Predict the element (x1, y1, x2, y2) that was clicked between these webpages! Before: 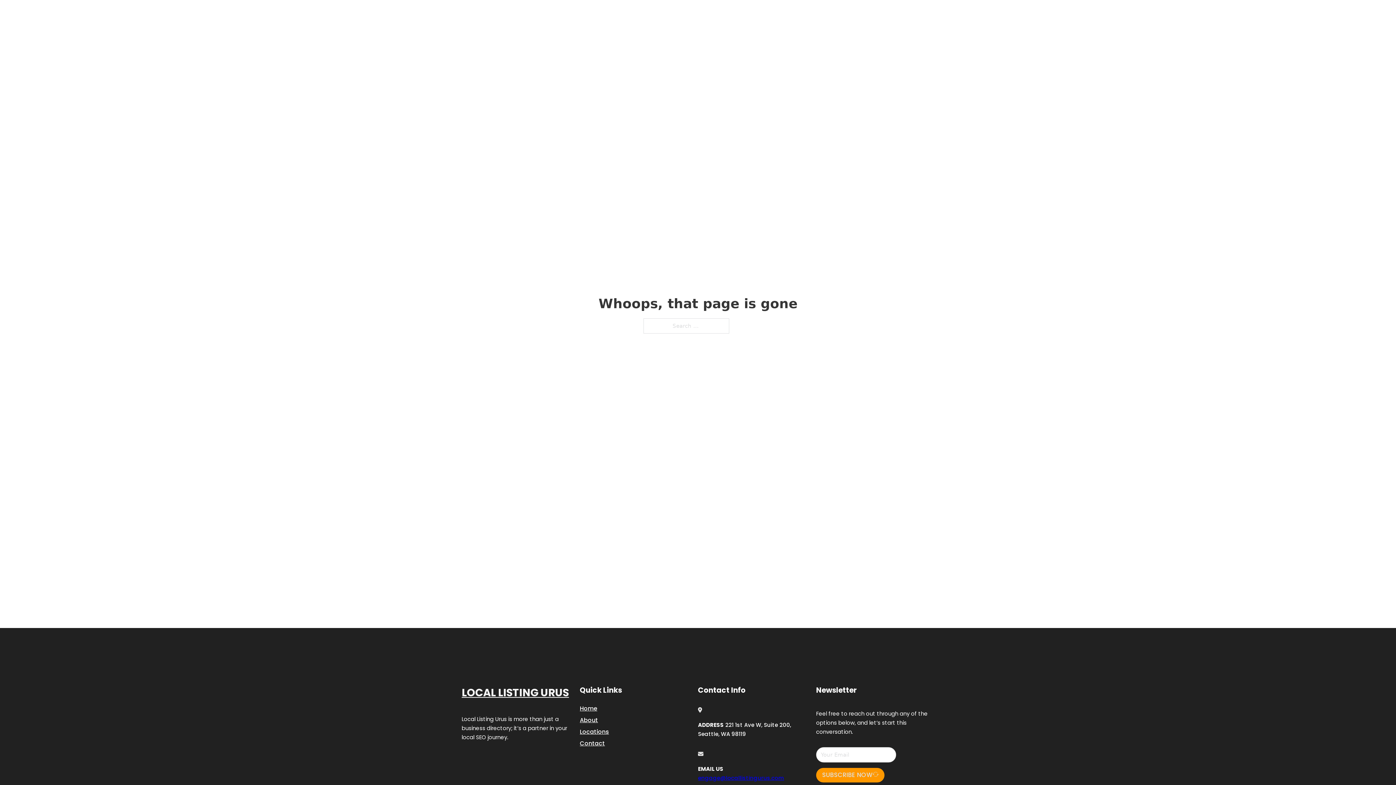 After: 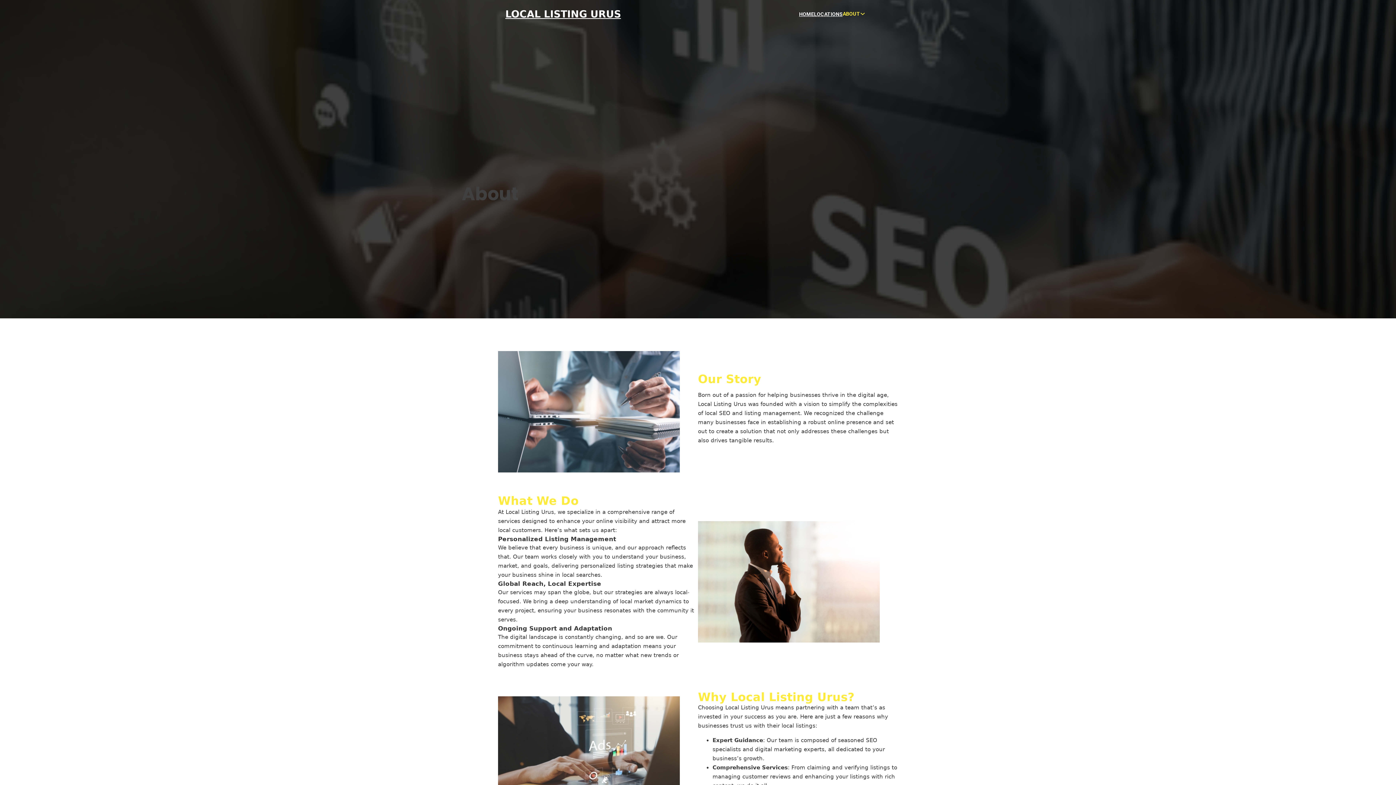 Action: bbox: (580, 715, 598, 725) label: About